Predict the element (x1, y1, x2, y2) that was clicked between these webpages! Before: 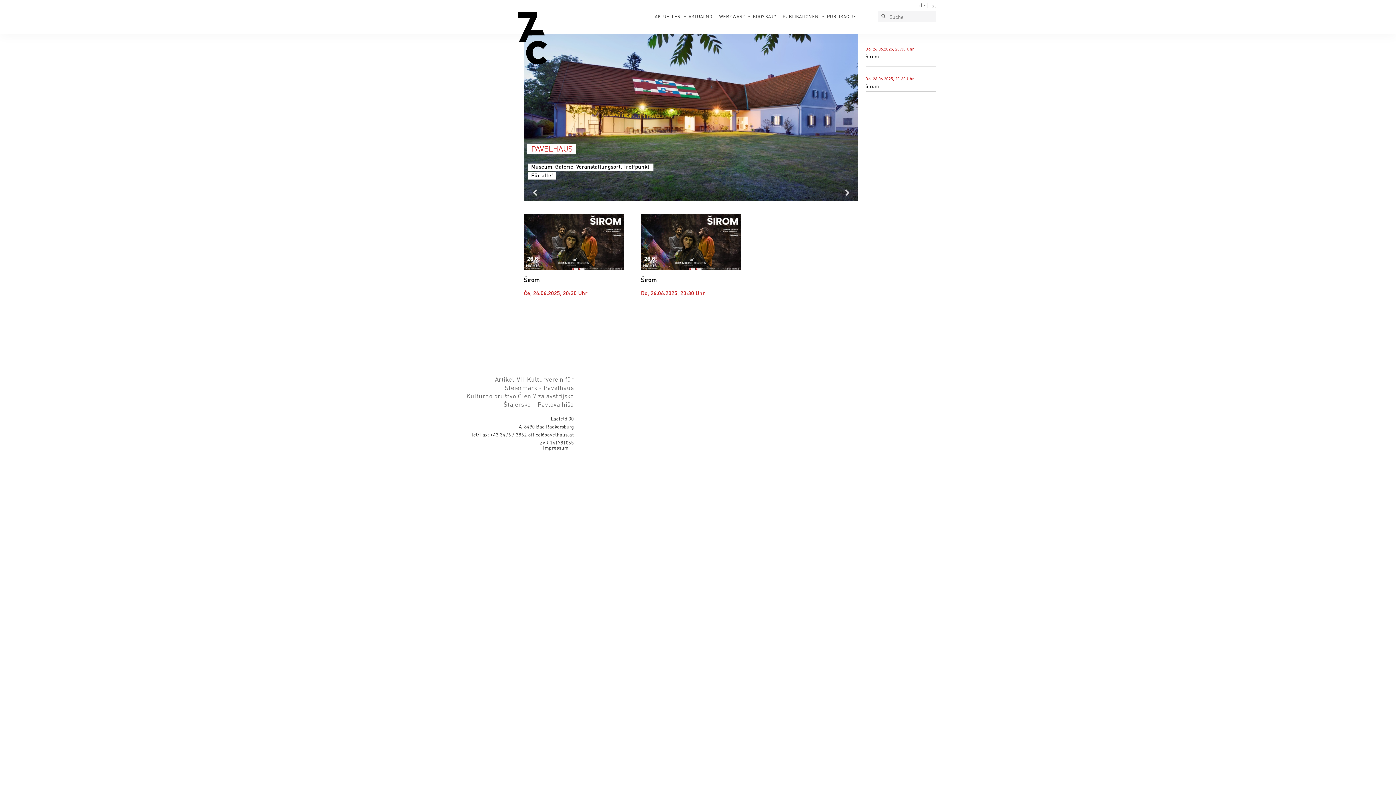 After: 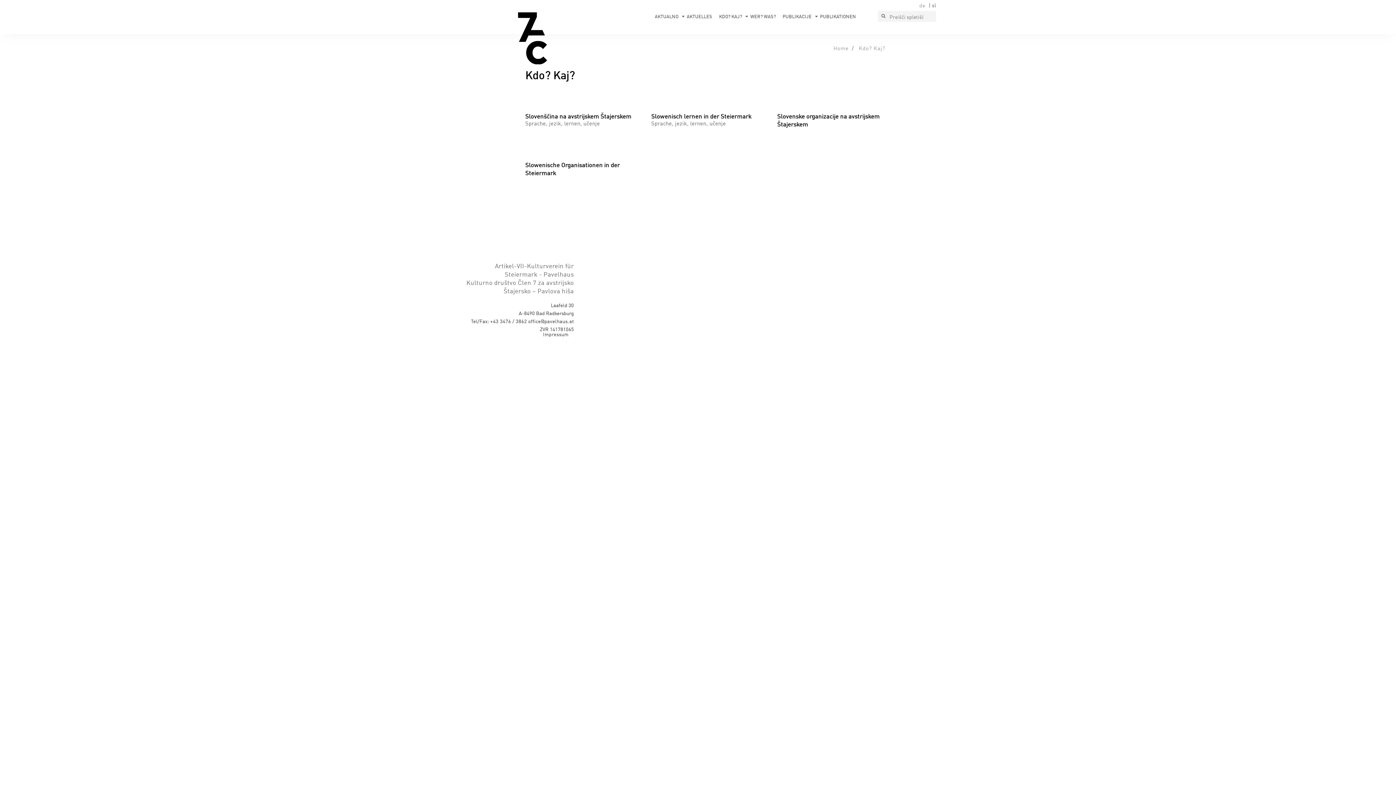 Action: label: KDO? KAJ? bbox: (750, 0, 778, 34)